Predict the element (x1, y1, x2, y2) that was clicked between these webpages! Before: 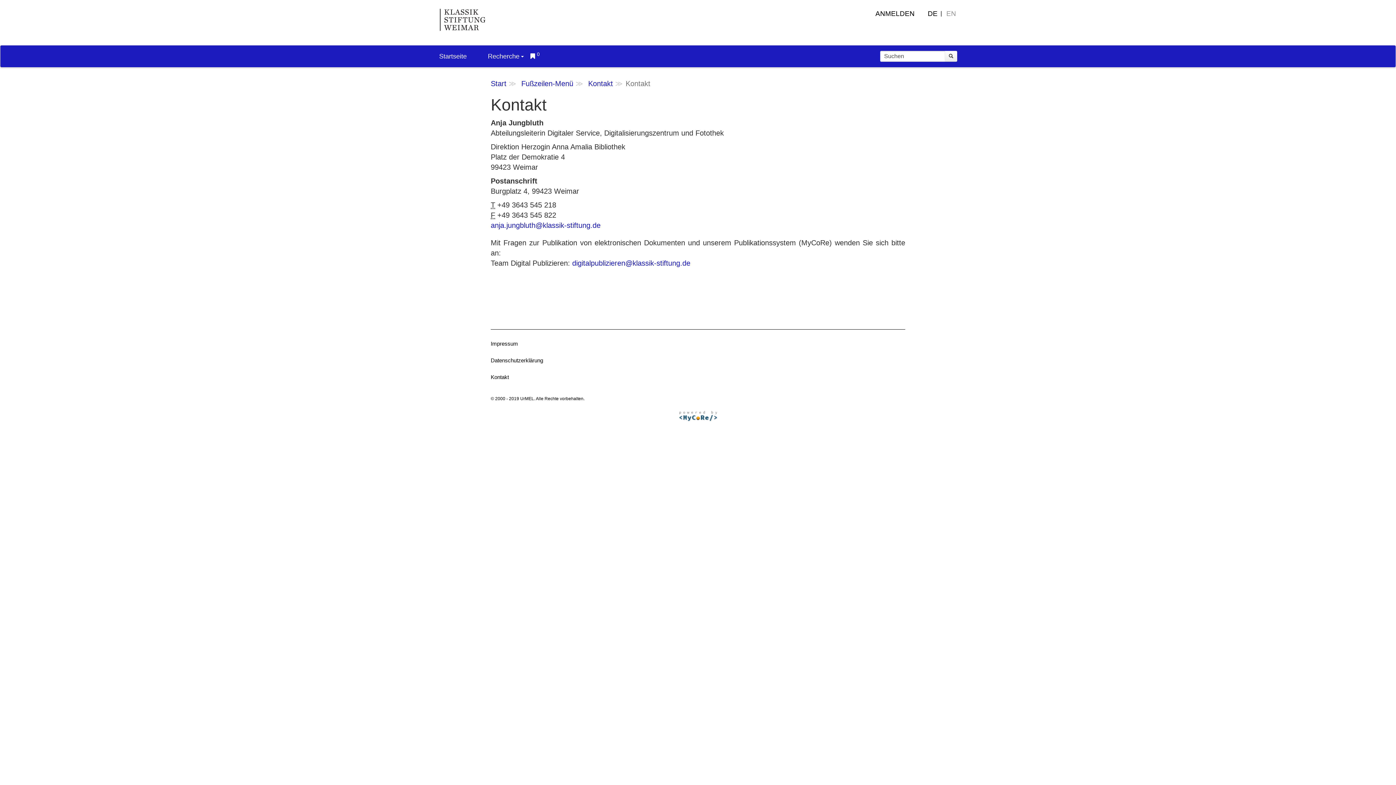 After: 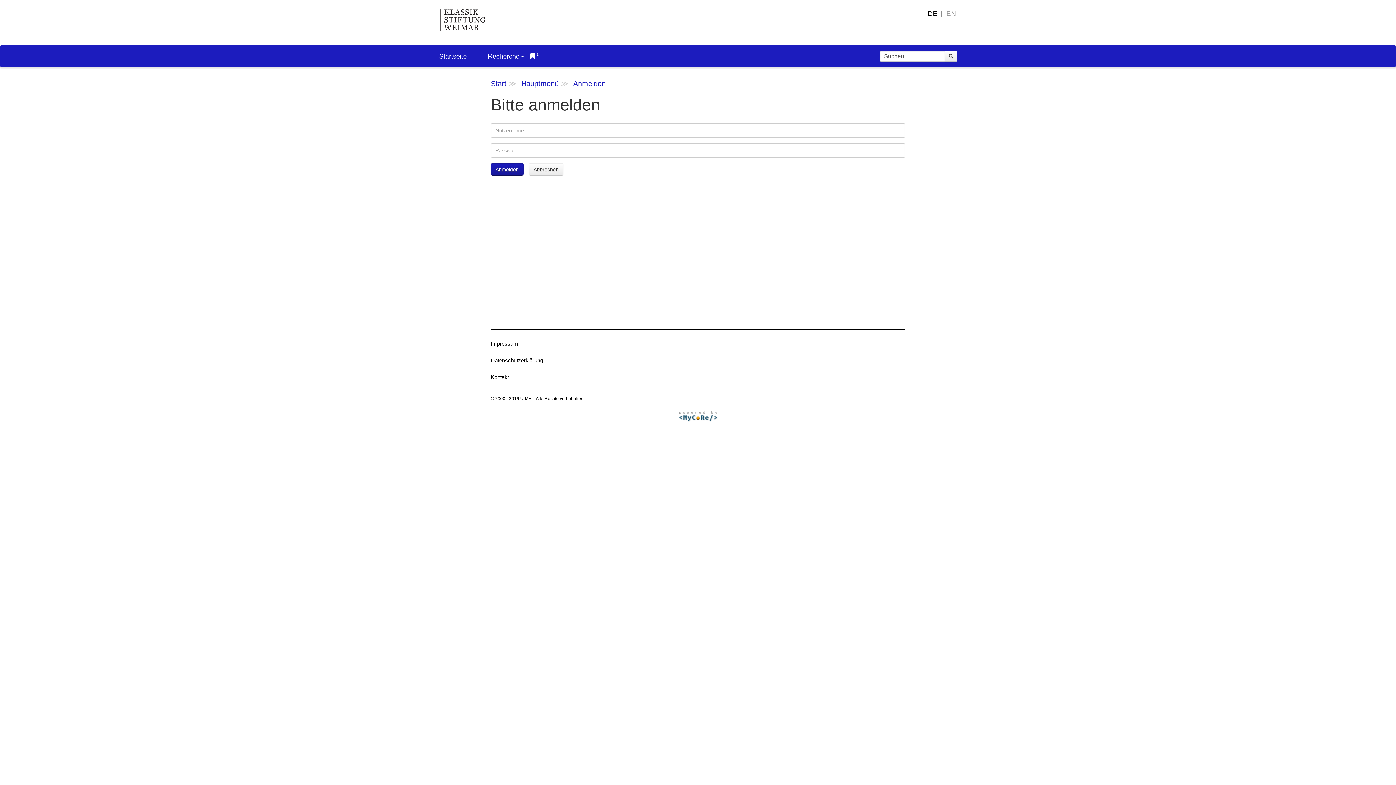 Action: bbox: (875, 8, 914, 18) label: ANMELDEN